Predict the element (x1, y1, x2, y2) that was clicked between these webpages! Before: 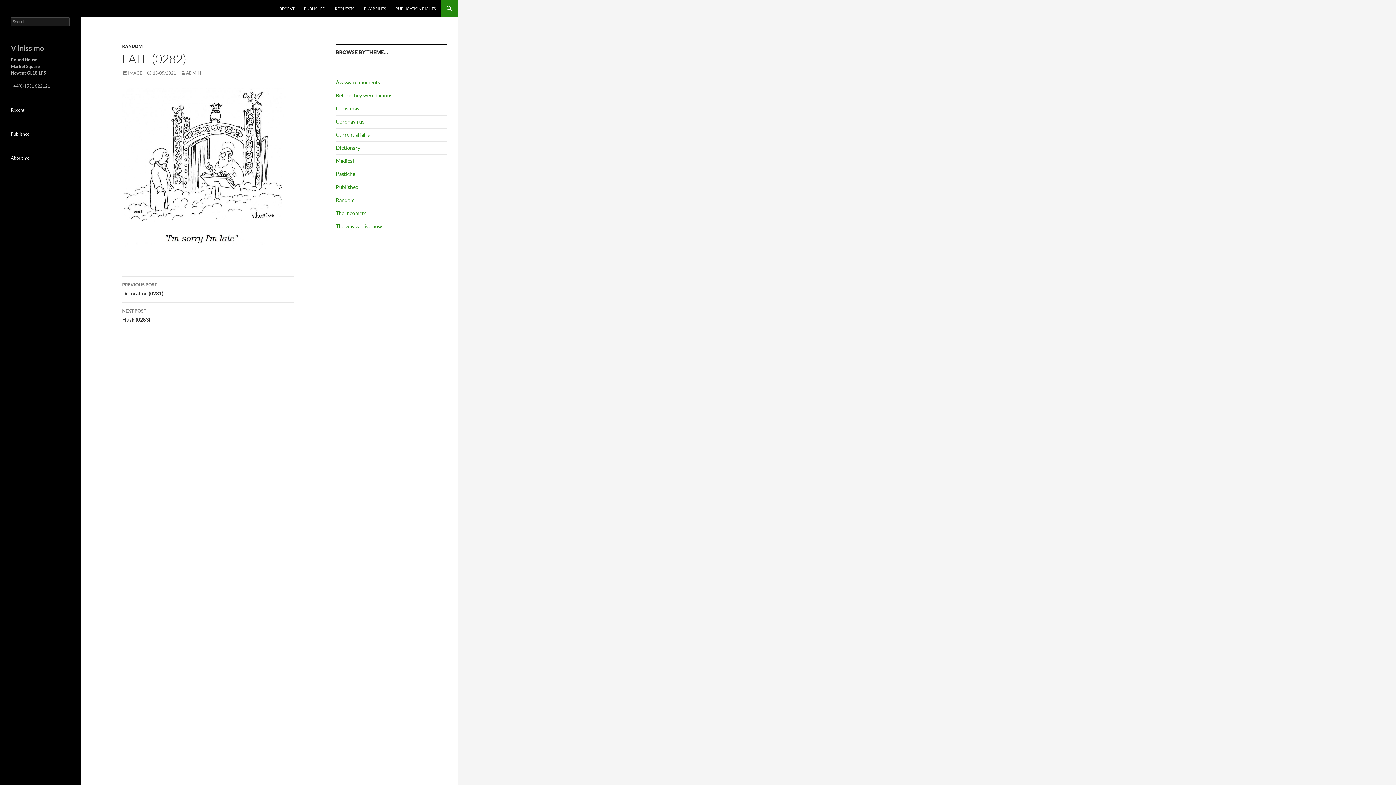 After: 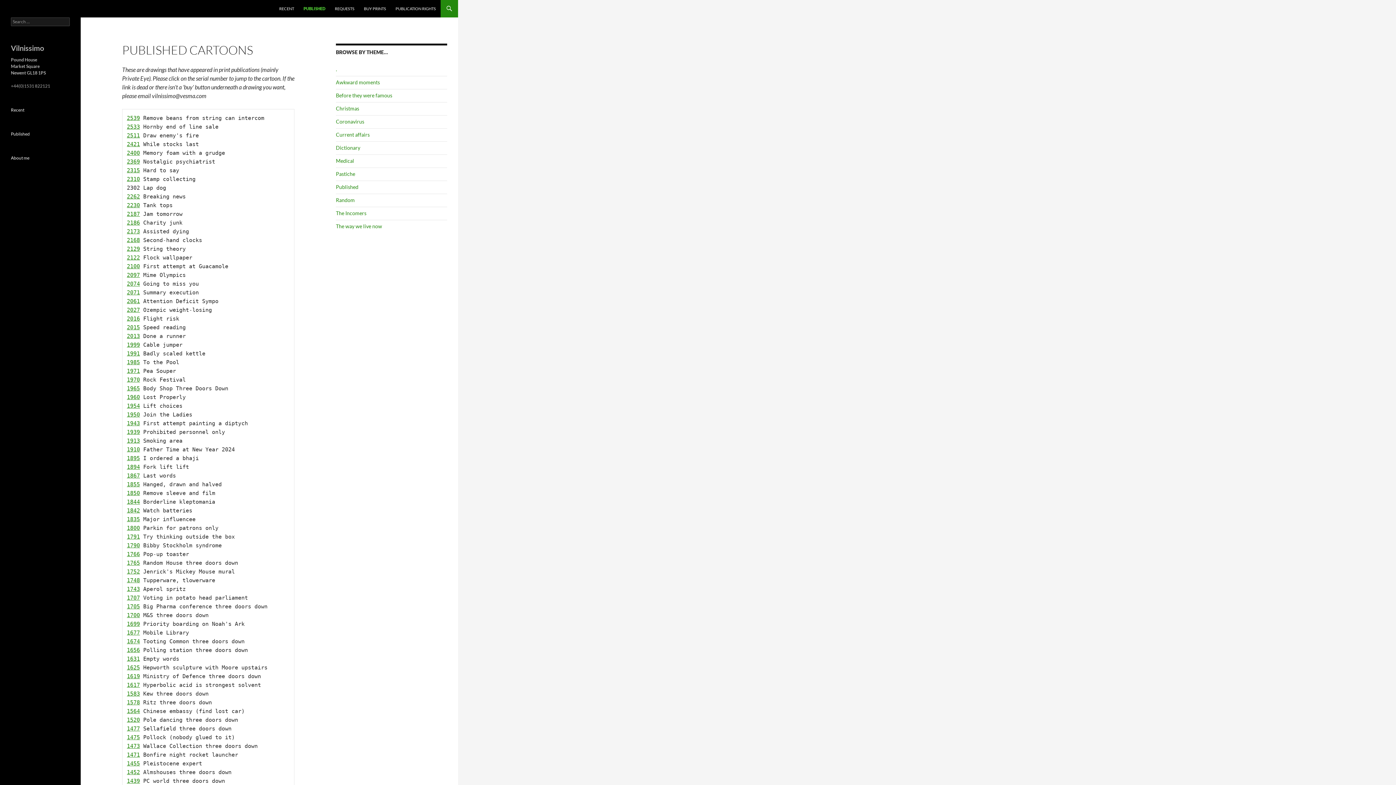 Action: bbox: (10, 131, 29, 136) label: Published